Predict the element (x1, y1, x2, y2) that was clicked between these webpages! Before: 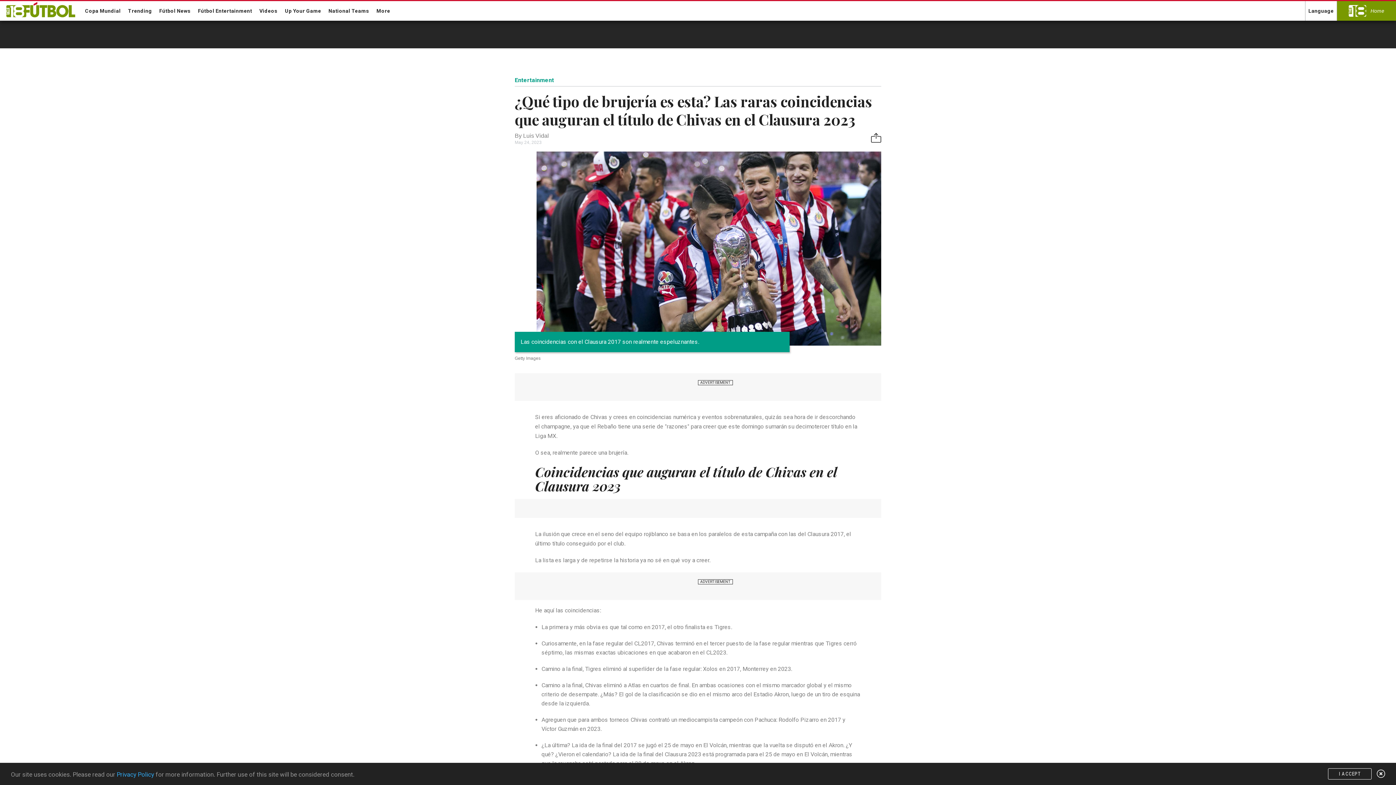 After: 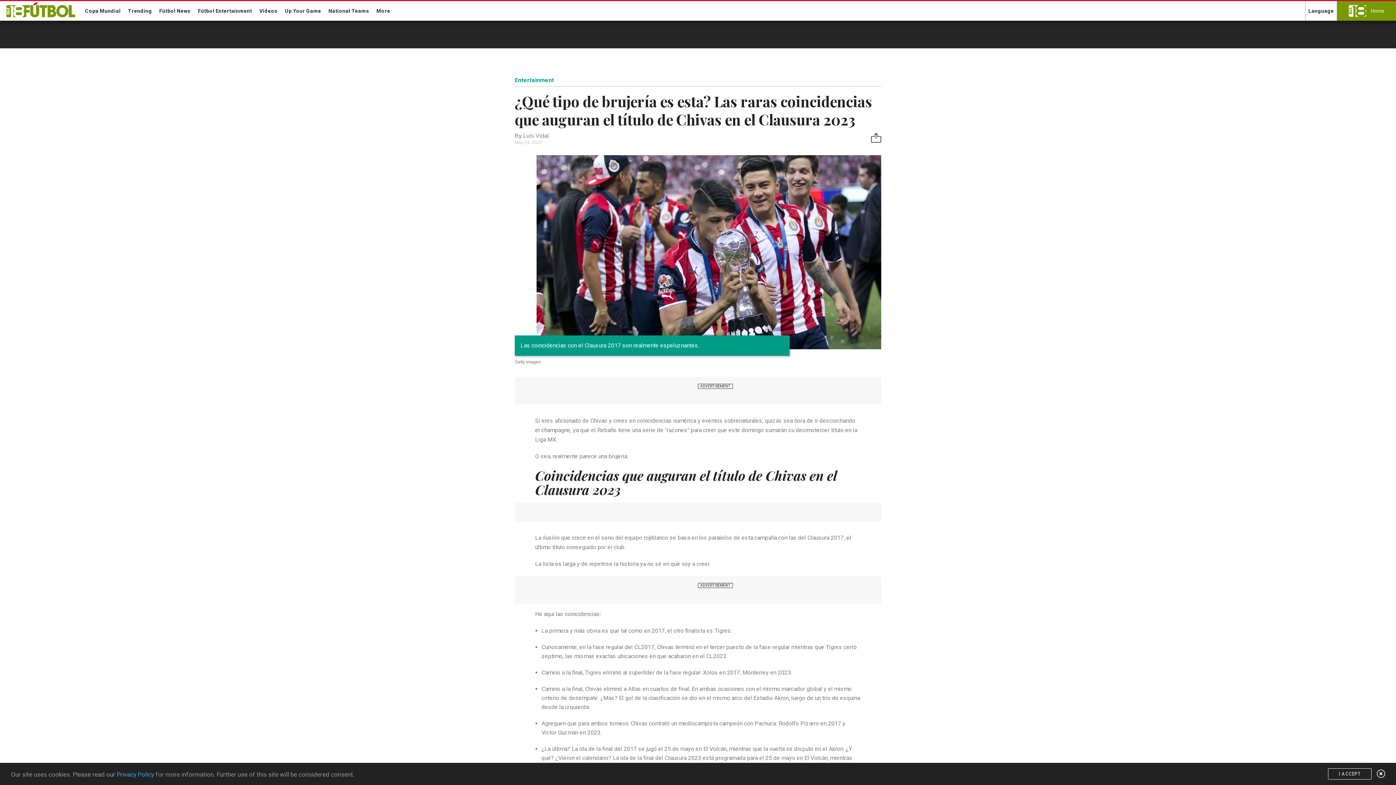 Action: bbox: (871, 133, 881, 143)